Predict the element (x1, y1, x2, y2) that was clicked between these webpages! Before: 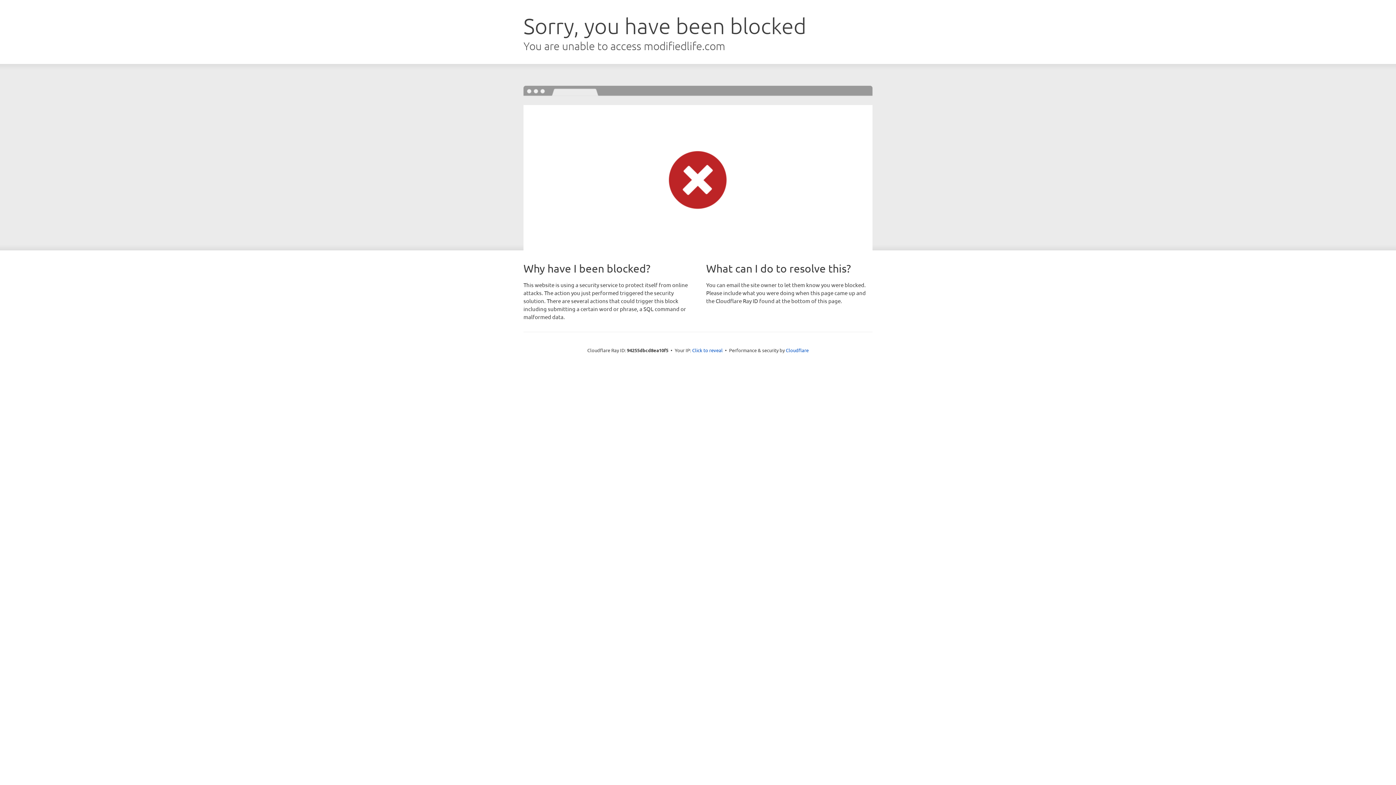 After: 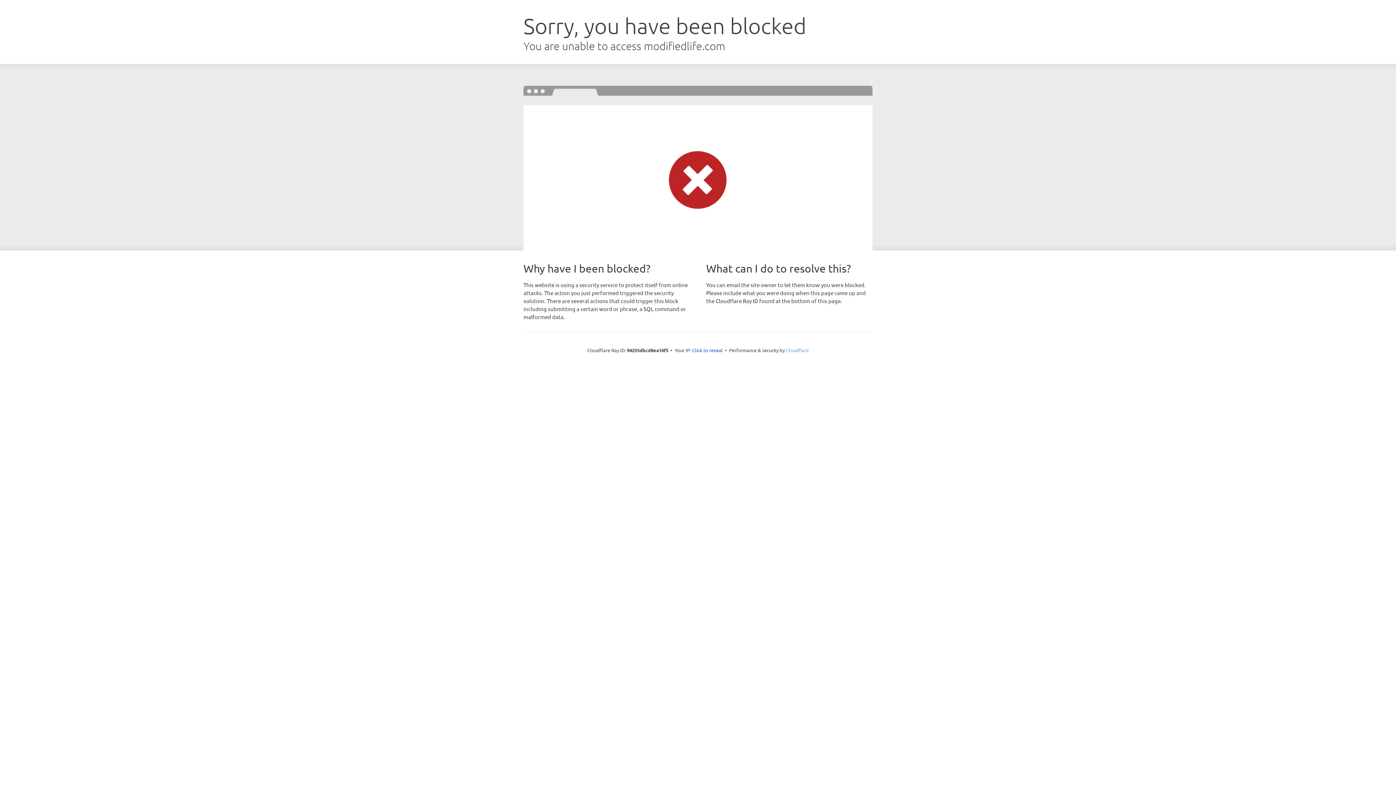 Action: bbox: (786, 347, 808, 353) label: Cloudflare